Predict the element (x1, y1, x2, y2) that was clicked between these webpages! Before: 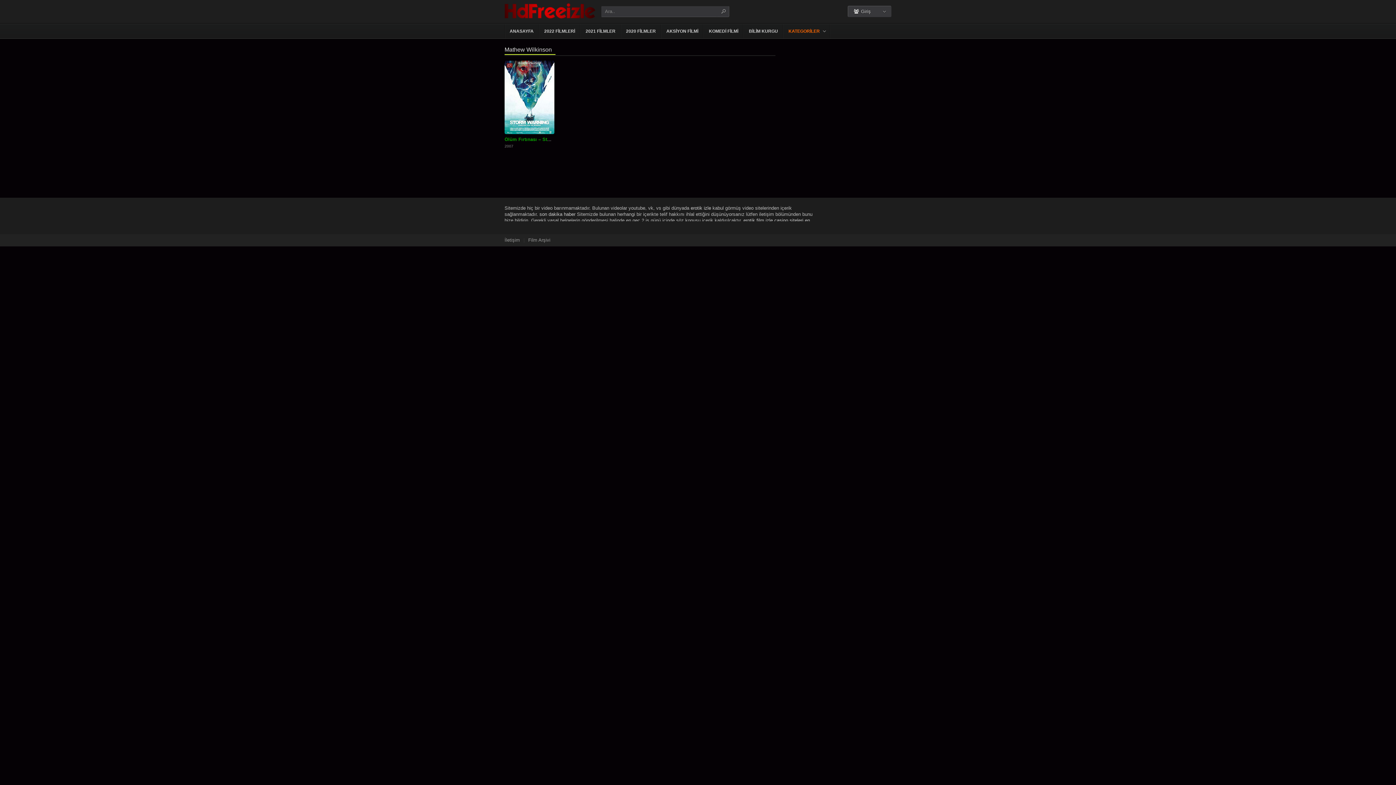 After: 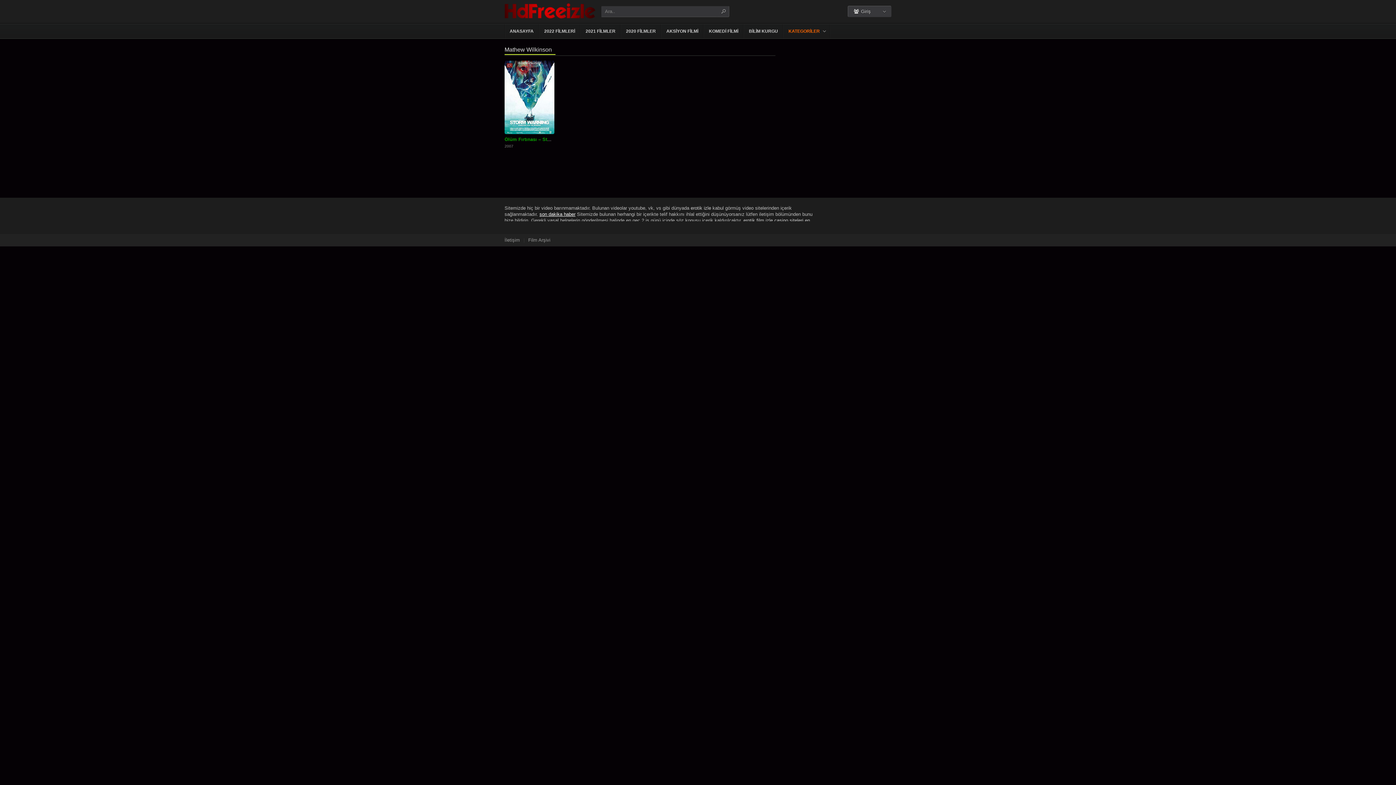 Action: label: son dakika haber bbox: (539, 211, 575, 217)